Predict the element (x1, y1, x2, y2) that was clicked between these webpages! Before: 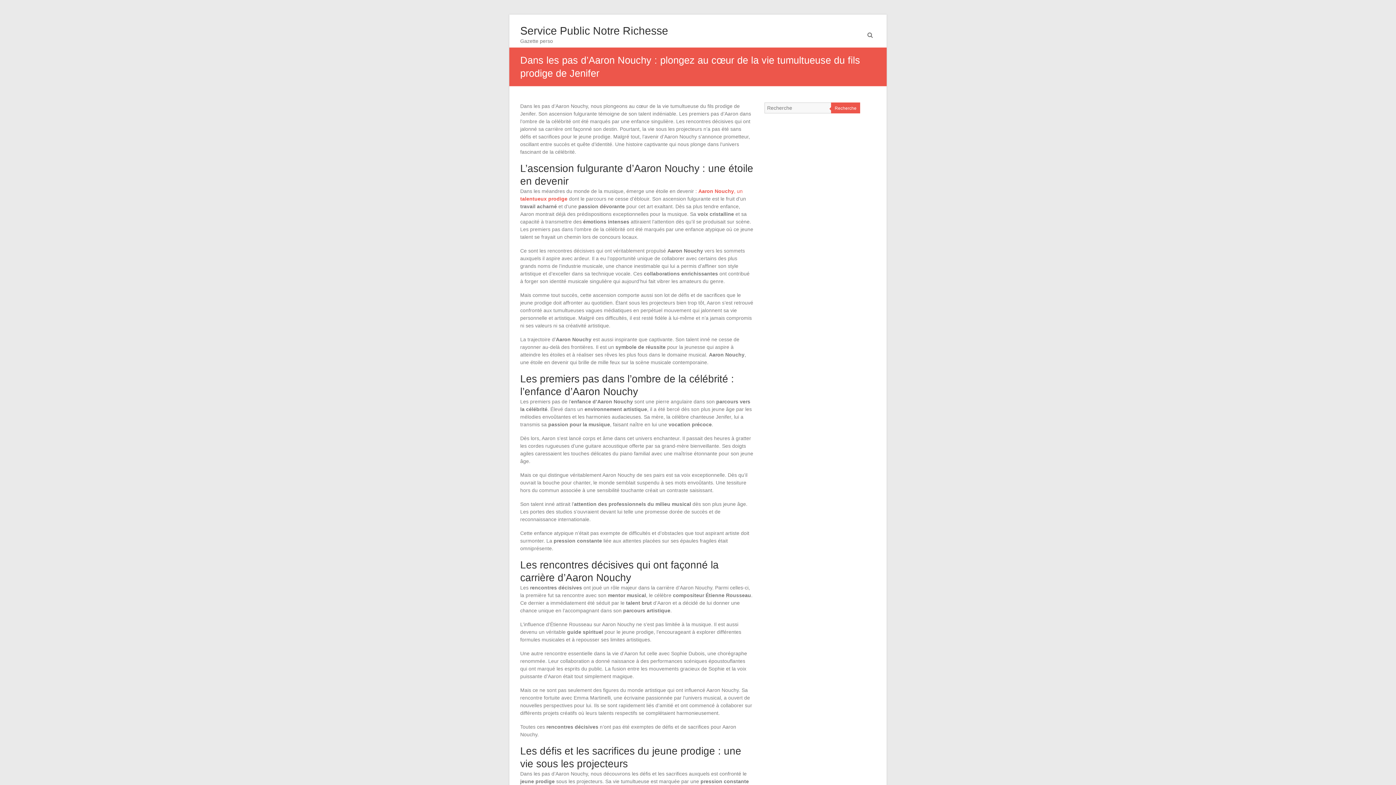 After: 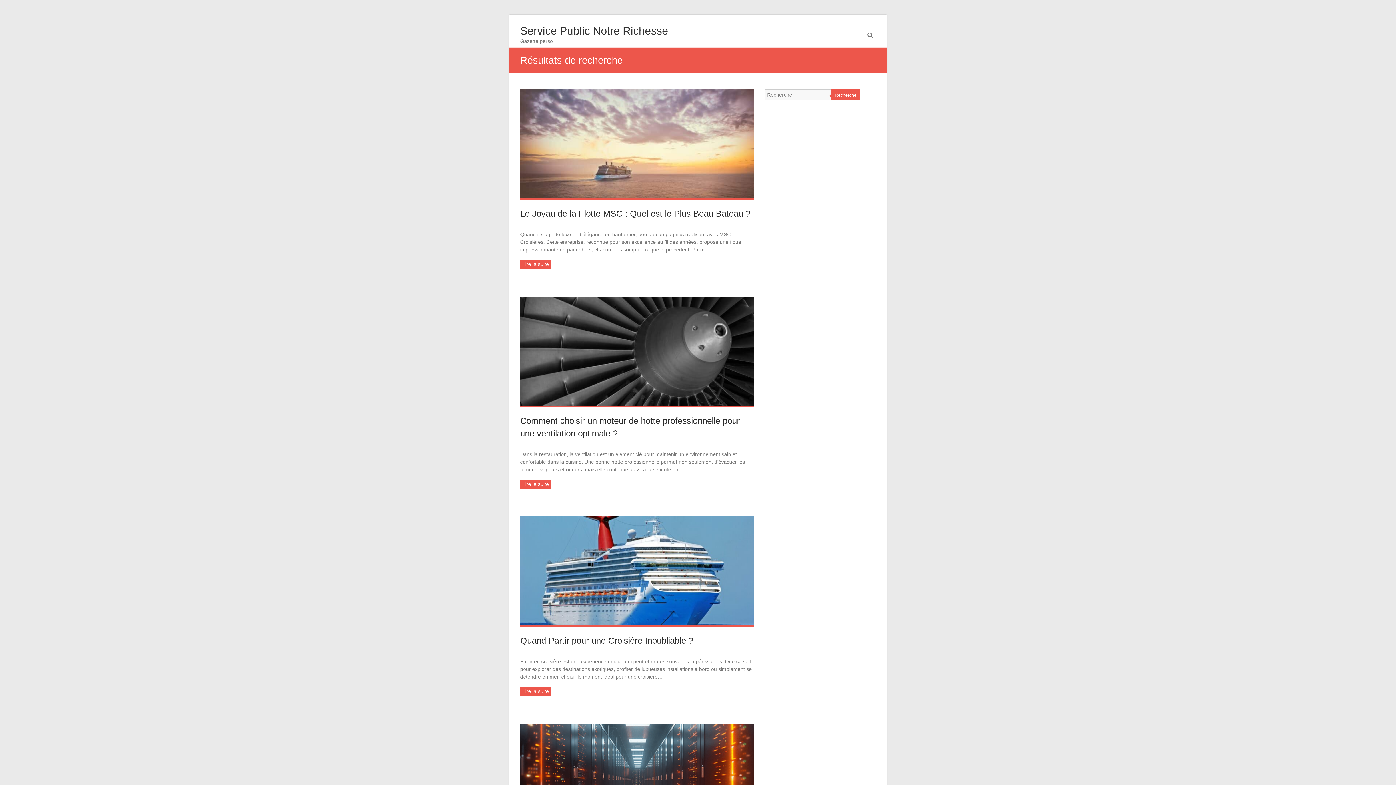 Action: bbox: (831, 102, 860, 113) label: Recherche